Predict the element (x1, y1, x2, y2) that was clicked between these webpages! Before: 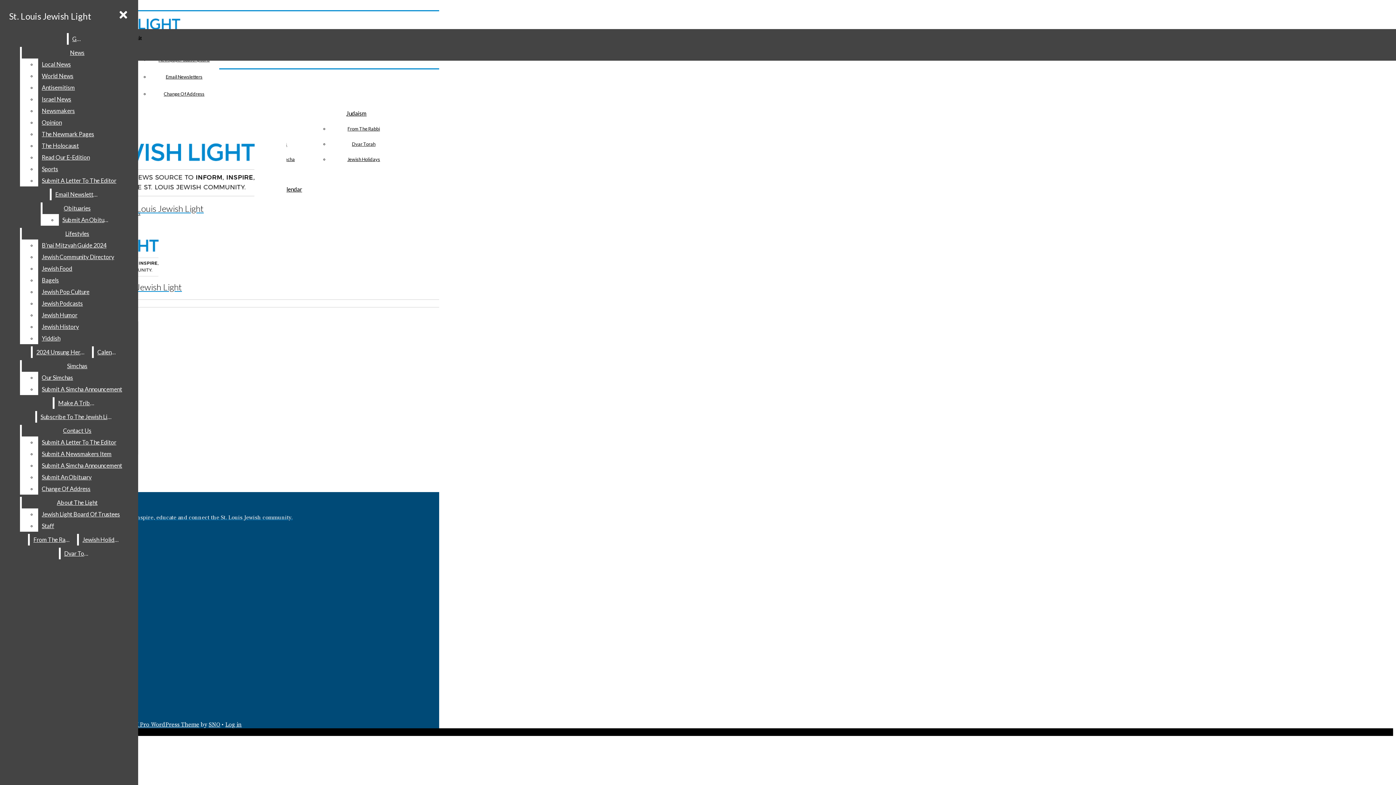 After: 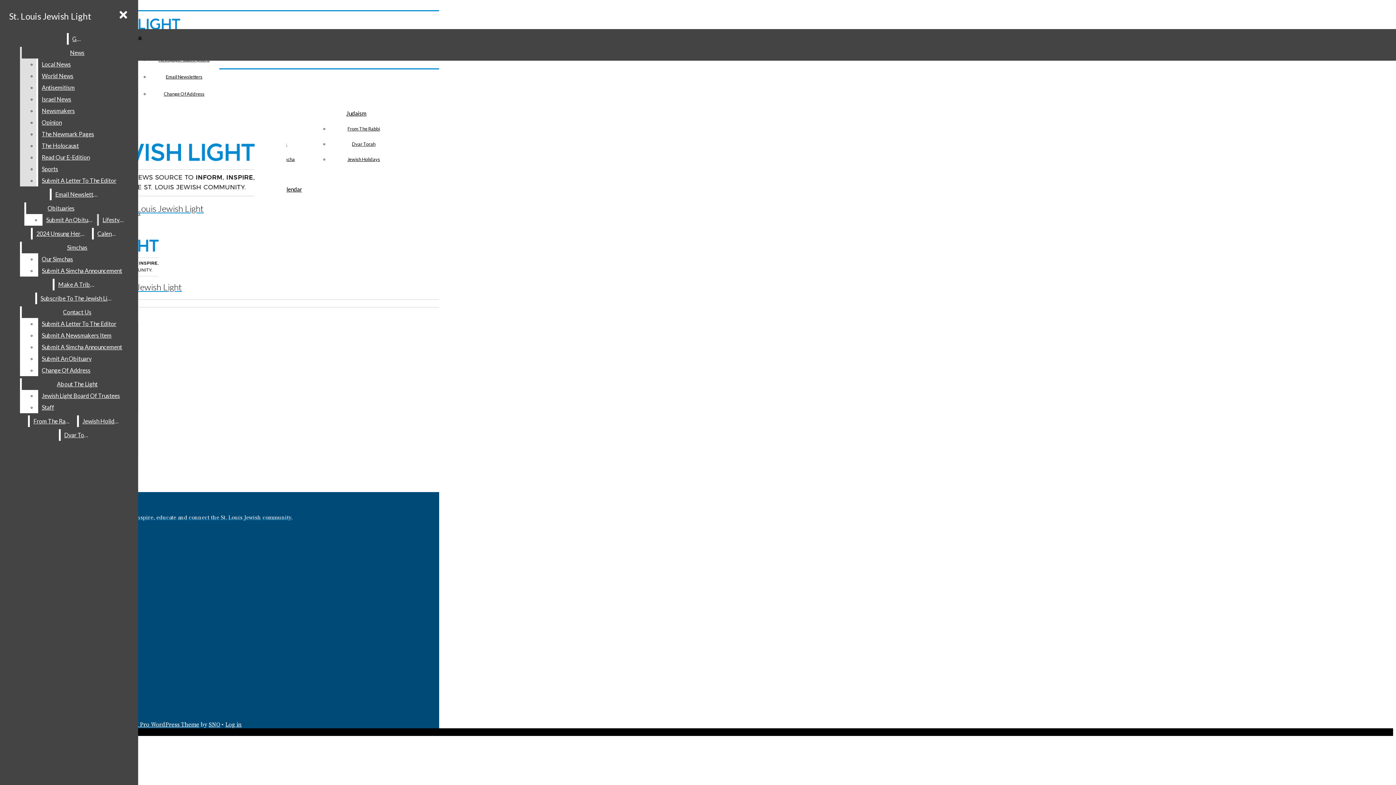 Action: bbox: (38, 174, 132, 186) label: Submit A Letter To The Editor